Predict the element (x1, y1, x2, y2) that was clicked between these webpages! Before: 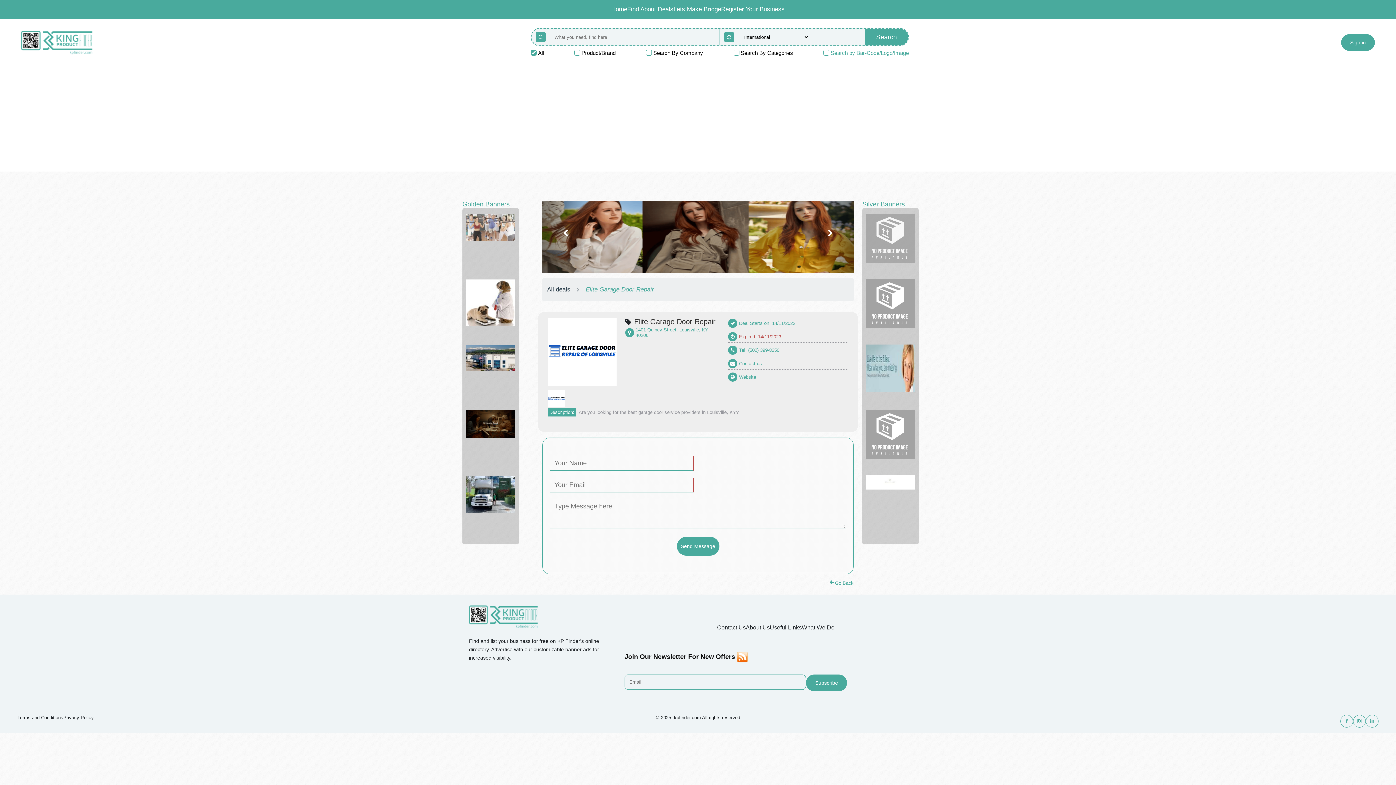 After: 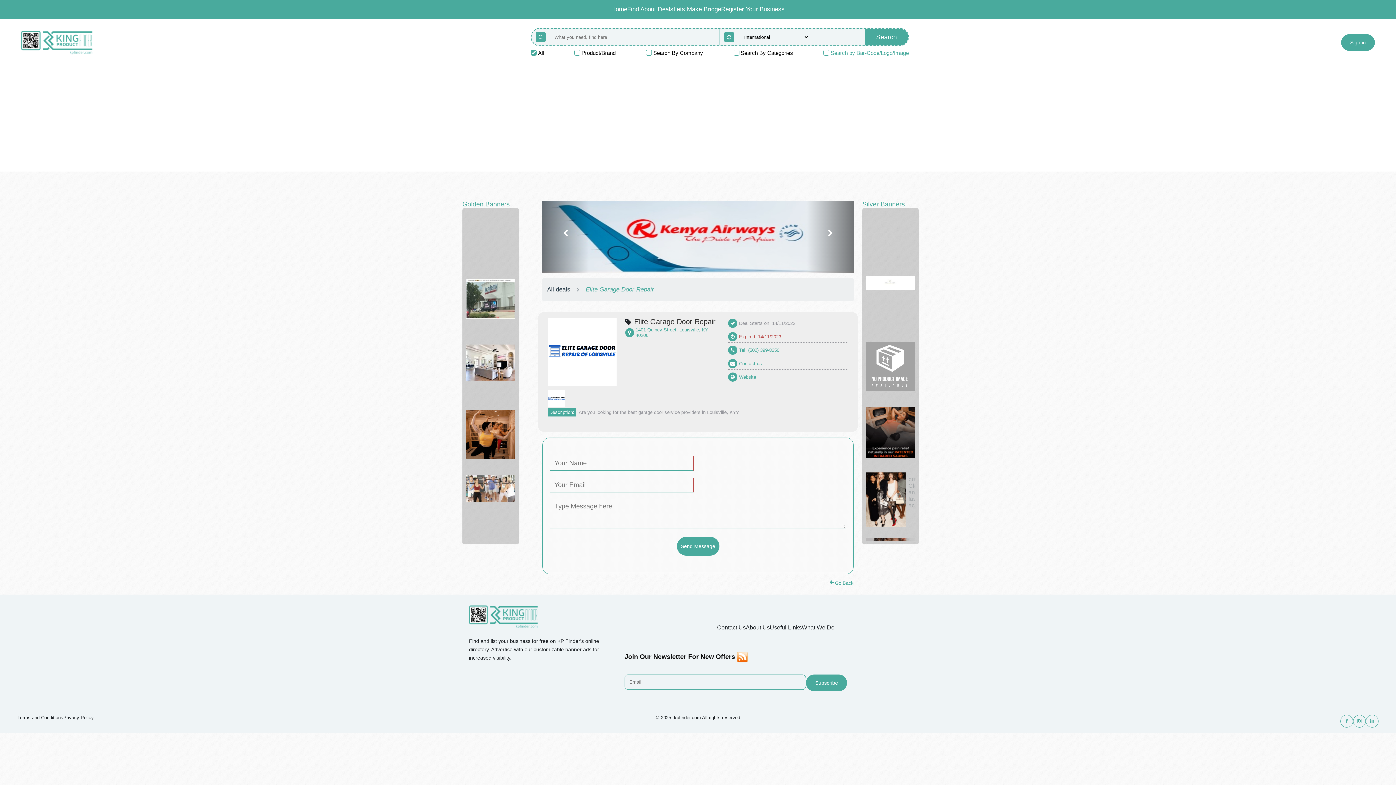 Action: bbox: (739, 320, 795, 326) label: Deal Starts on: 14/11/2022